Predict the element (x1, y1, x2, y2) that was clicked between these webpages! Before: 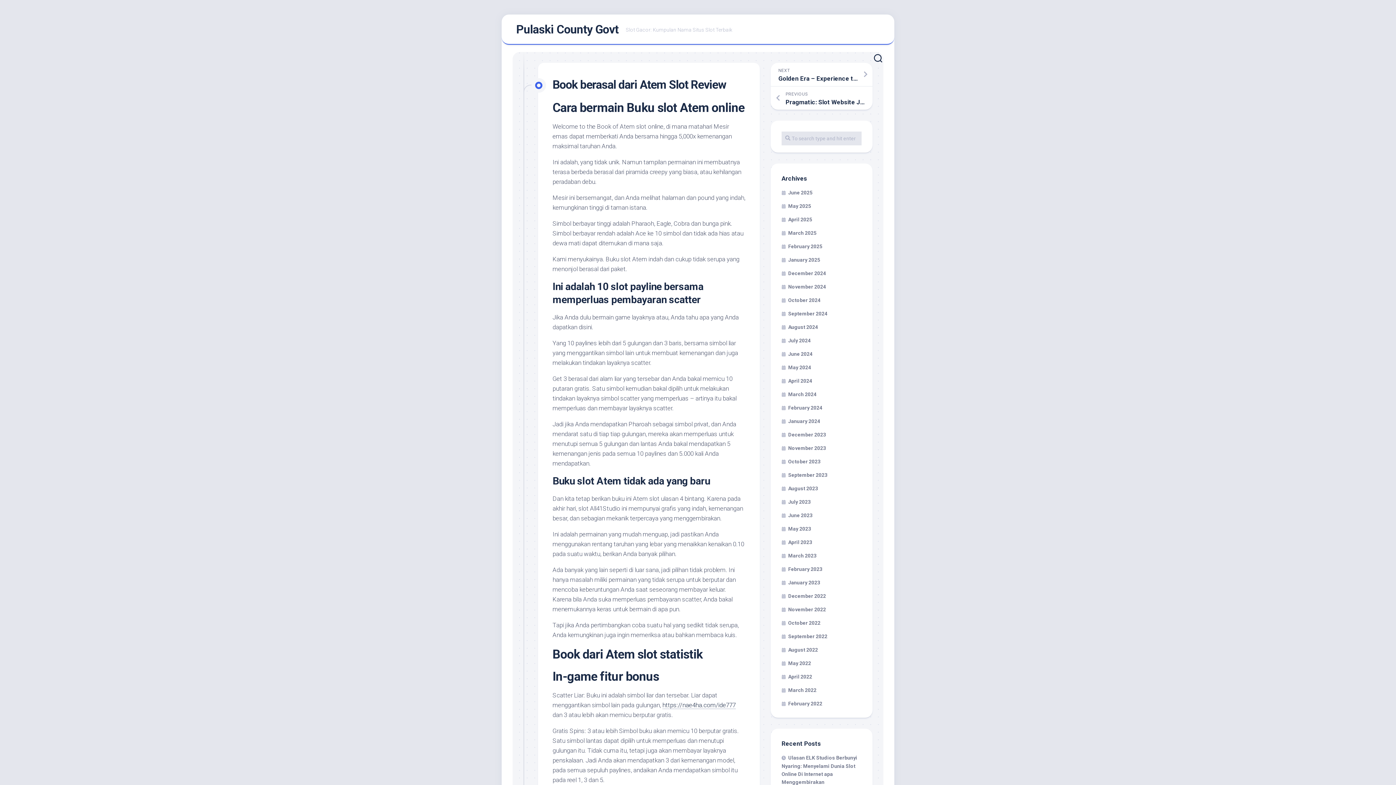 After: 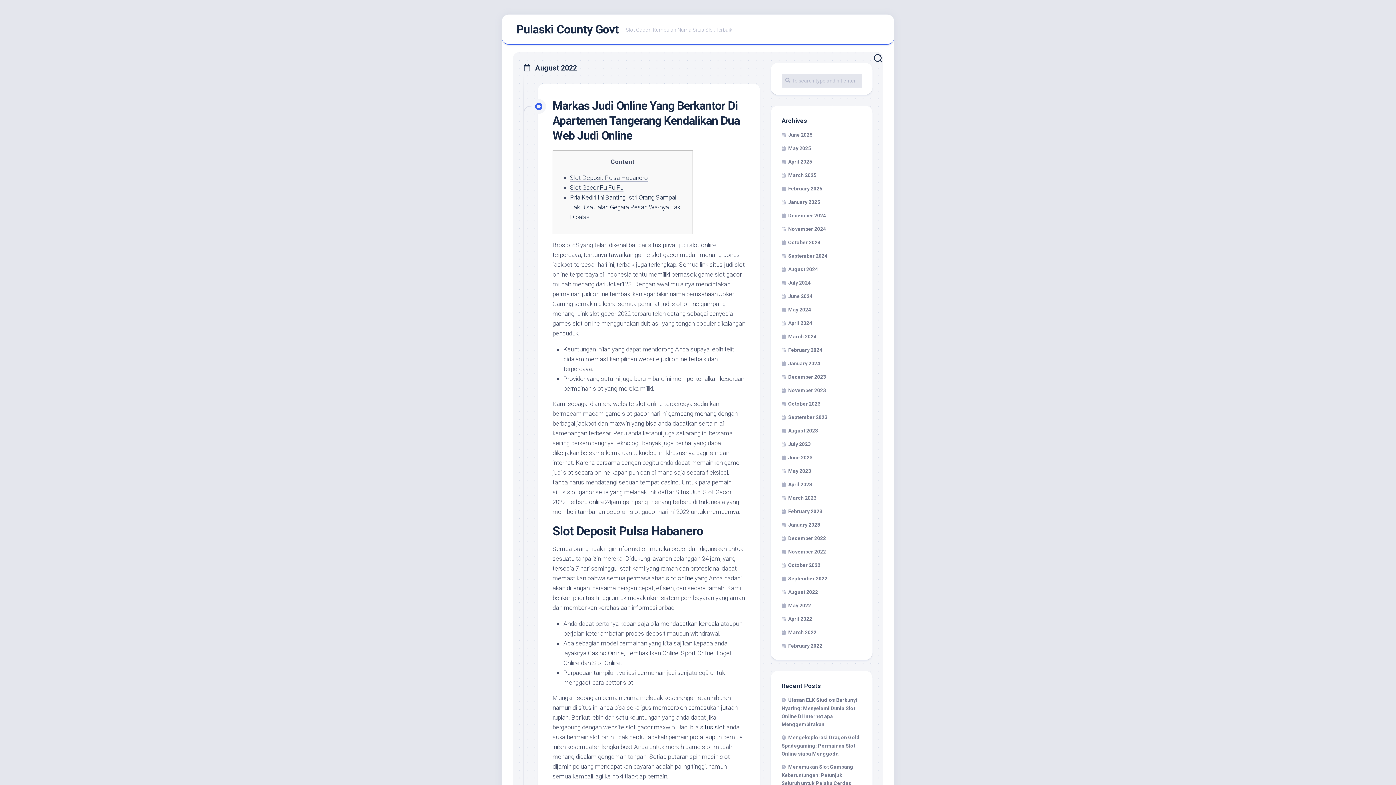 Action: label: August 2022 bbox: (781, 647, 818, 653)